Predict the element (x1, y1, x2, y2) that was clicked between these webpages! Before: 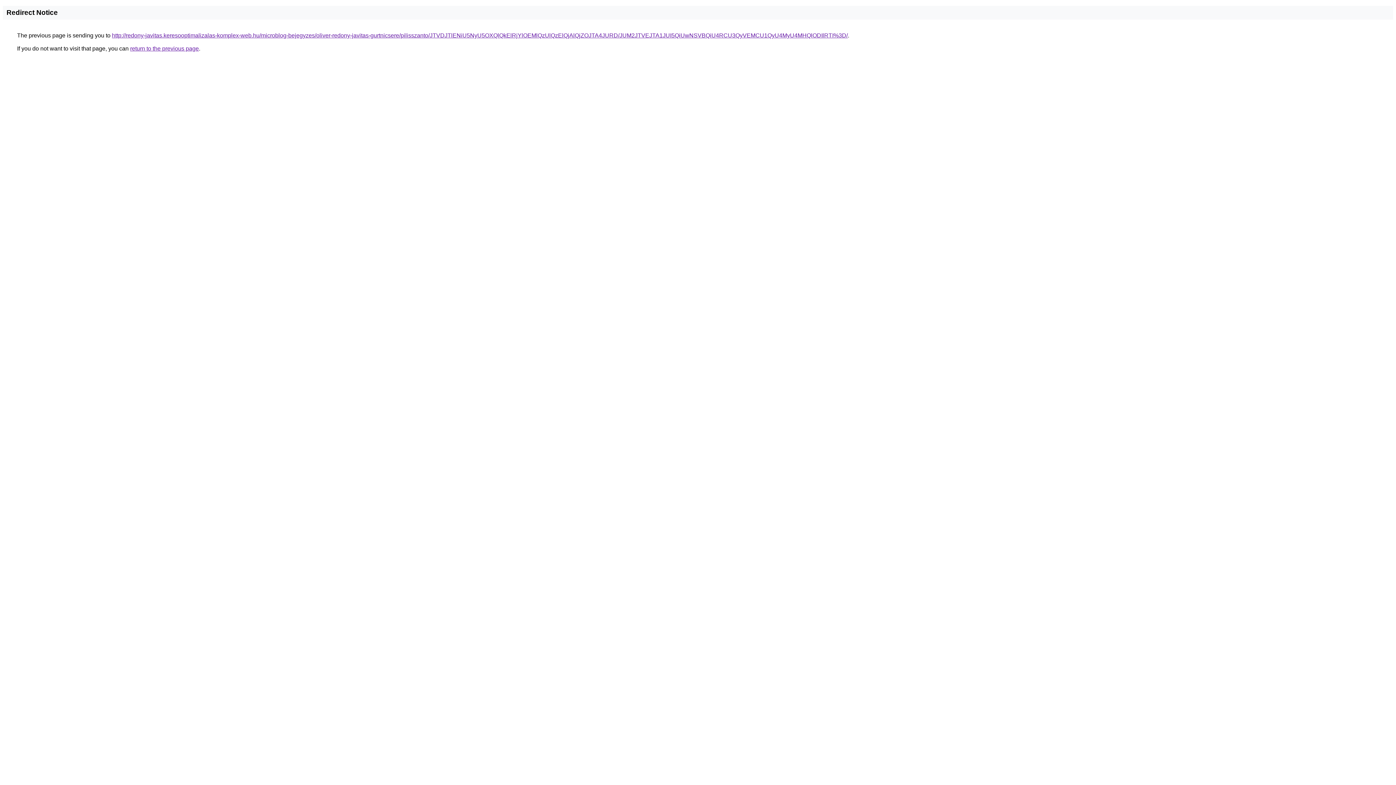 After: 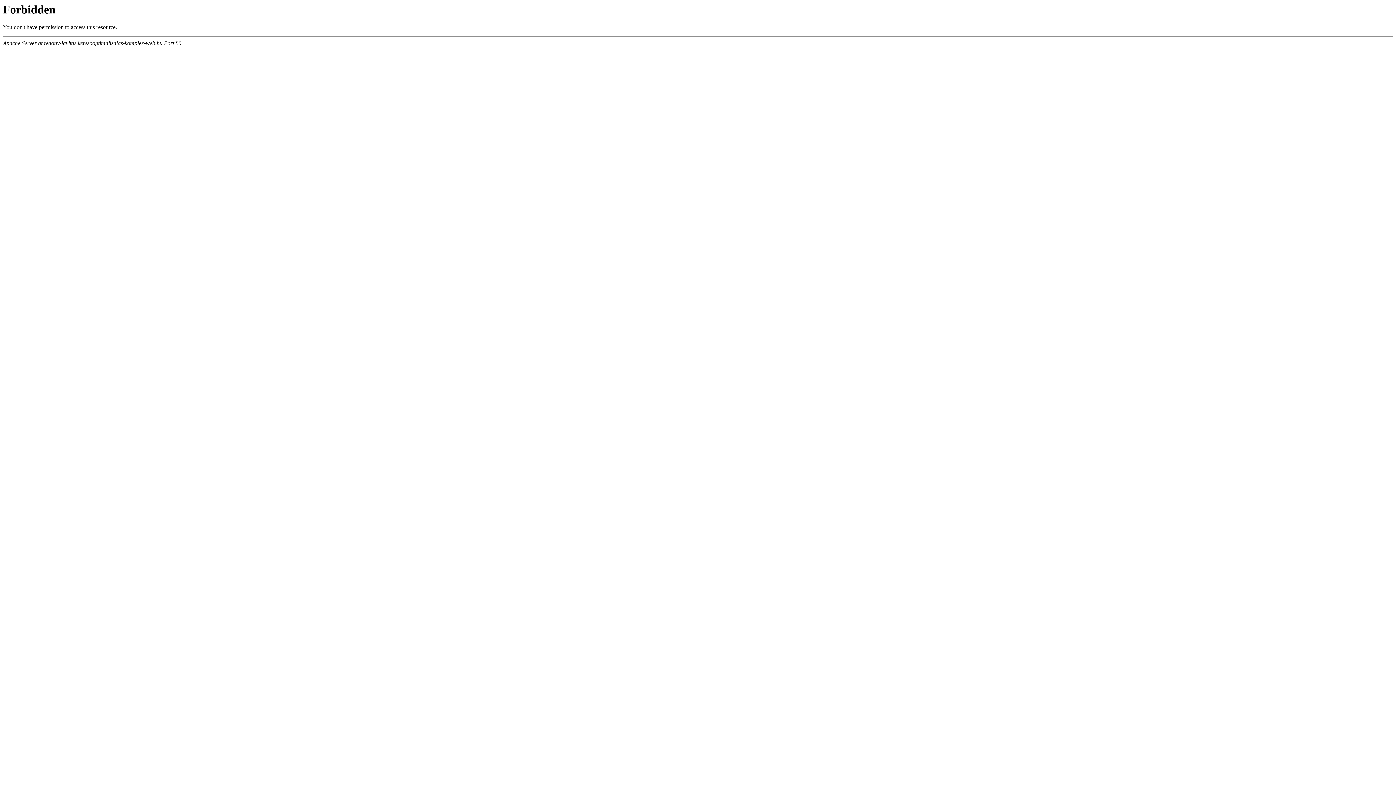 Action: bbox: (112, 32, 848, 38) label: http://redony-javitas.keresooptimalizalas-komplex-web.hu/microblog-bejegyzes/oliver-redony-javitas-gurtnicsere/pilisszanto/JTVDJTlENiU5NyU5OXQlQkElRjYlOEMlQzUlQzElQjAlQjZOJTA4JURD/JUM2JTVEJTA1JUI5QiUwNSVBQiU4RCU3QyVEMCU1QyU4MyU4MHQlODIlRTI%3D/